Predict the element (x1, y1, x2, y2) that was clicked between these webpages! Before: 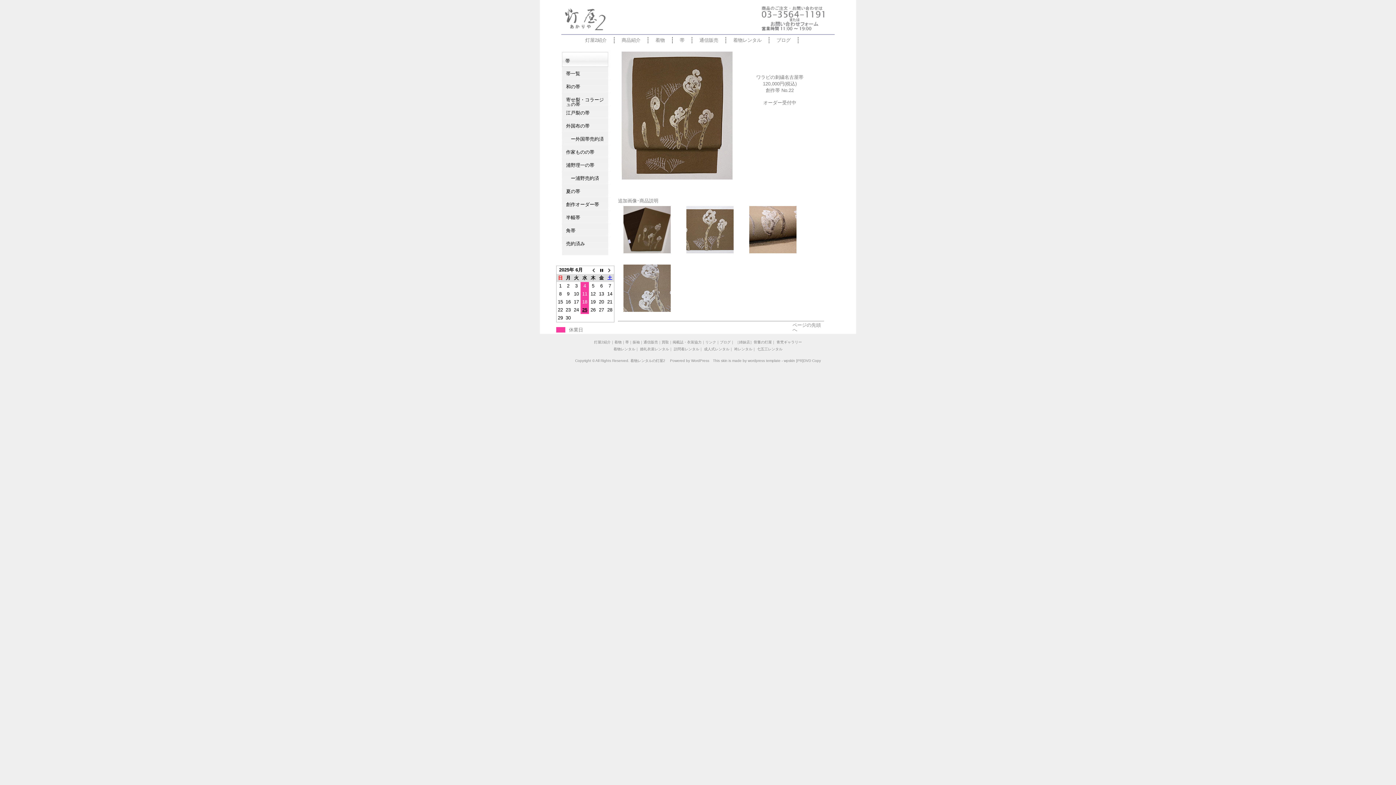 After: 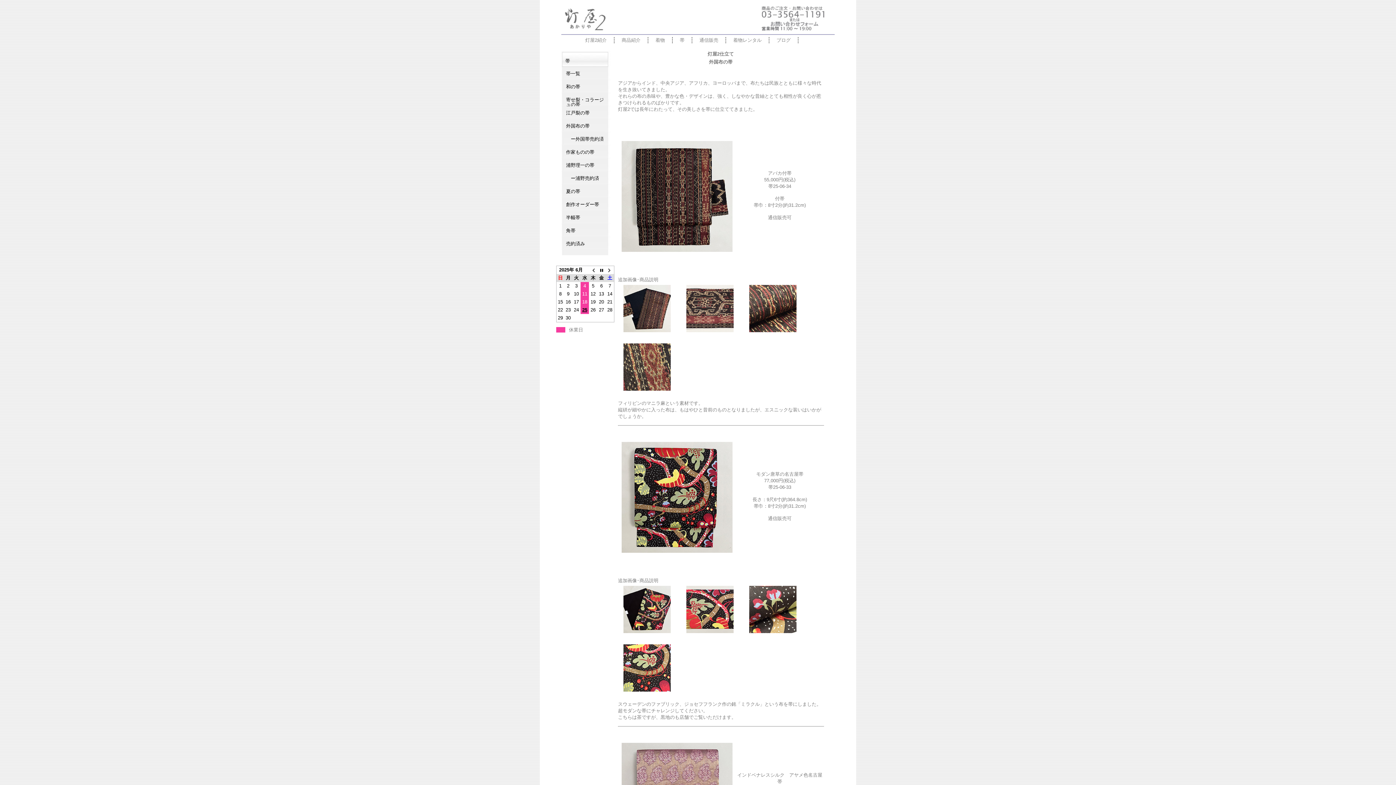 Action: bbox: (565, 122, 606, 133) label: 外国布の帯